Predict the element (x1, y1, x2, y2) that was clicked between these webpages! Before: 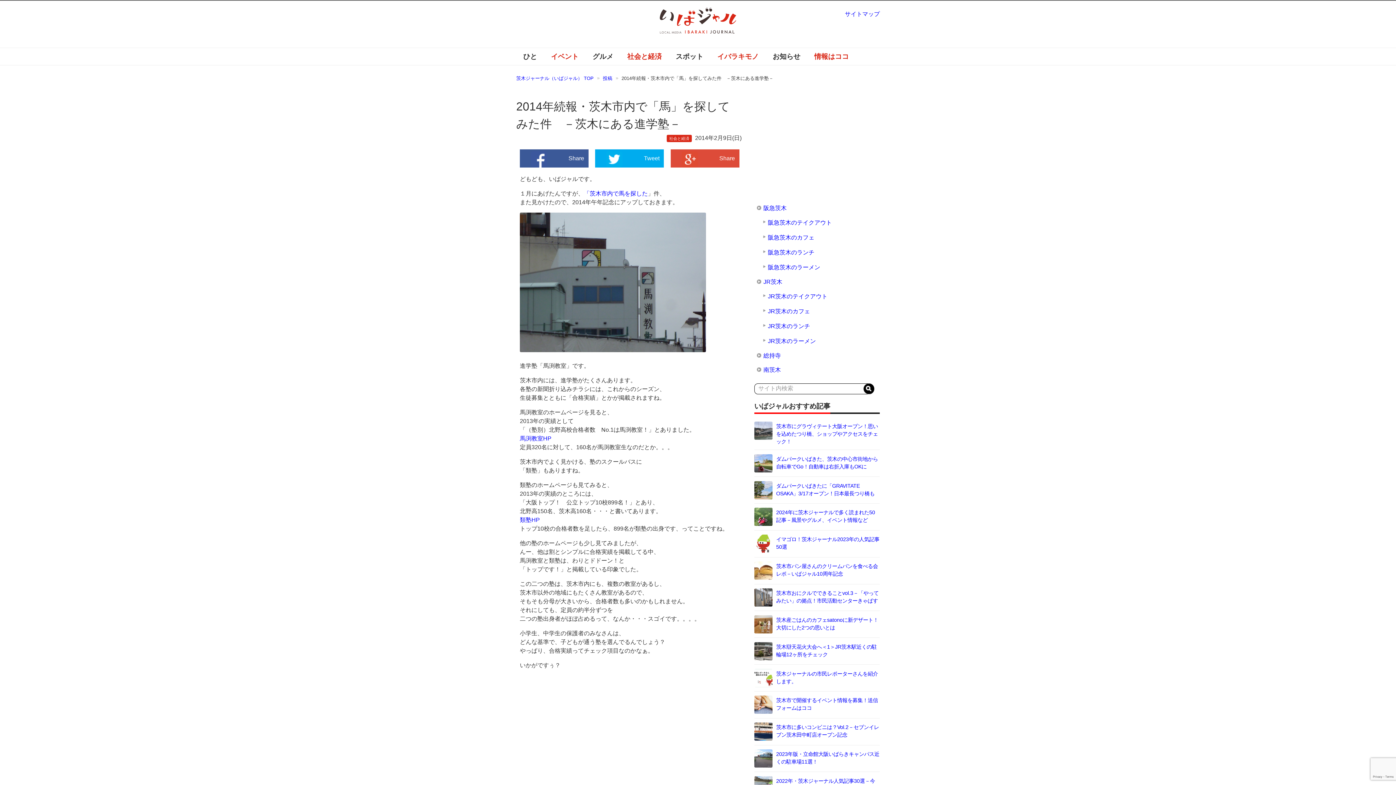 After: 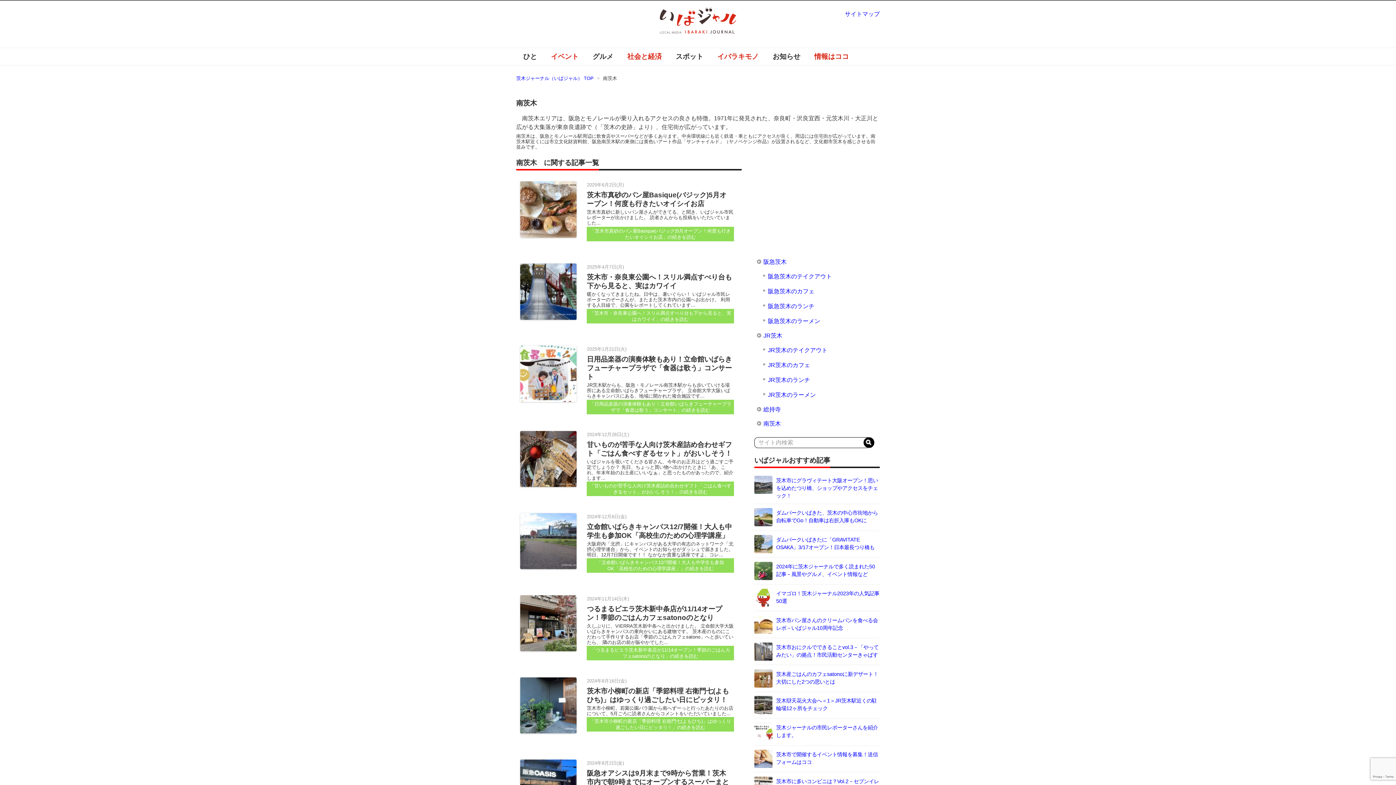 Action: label: 南茨木 bbox: (754, 363, 880, 376)